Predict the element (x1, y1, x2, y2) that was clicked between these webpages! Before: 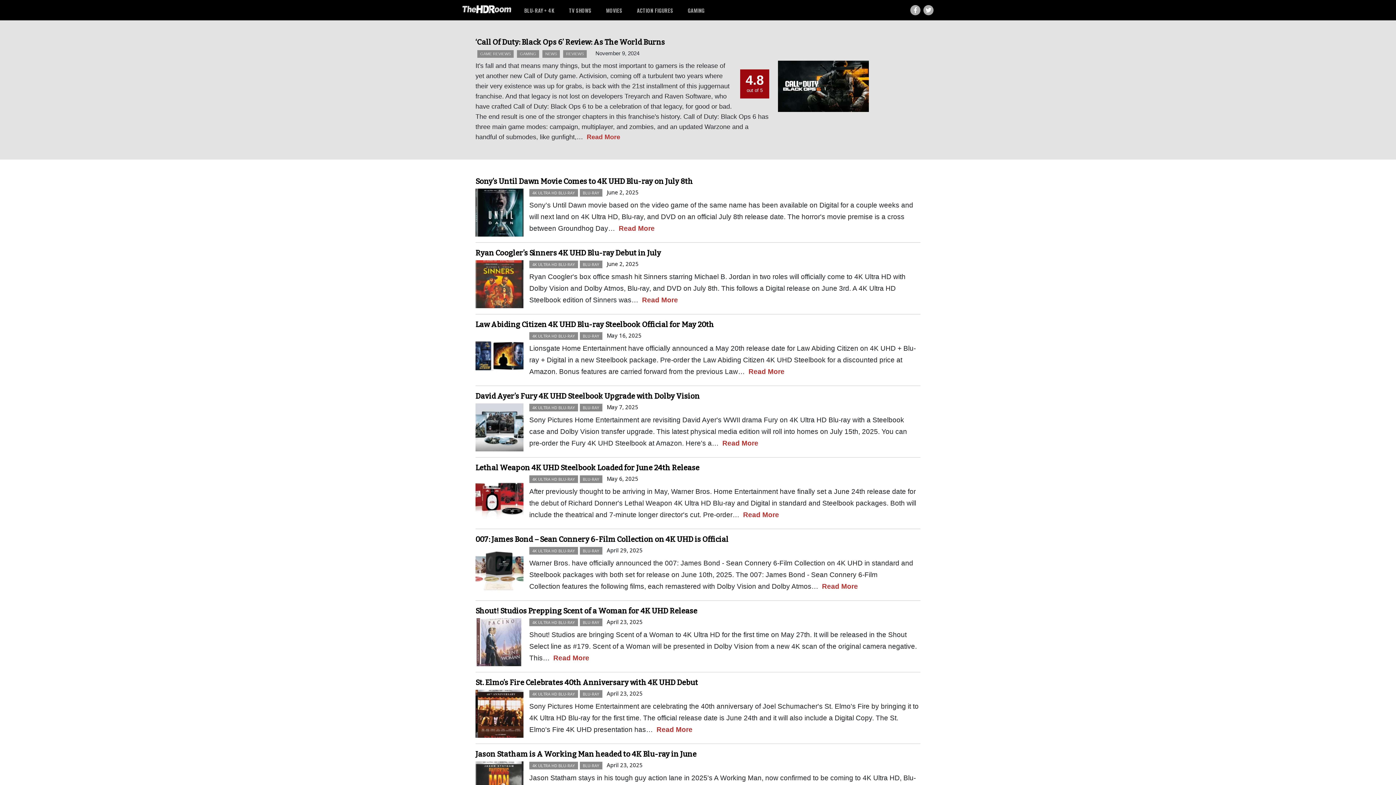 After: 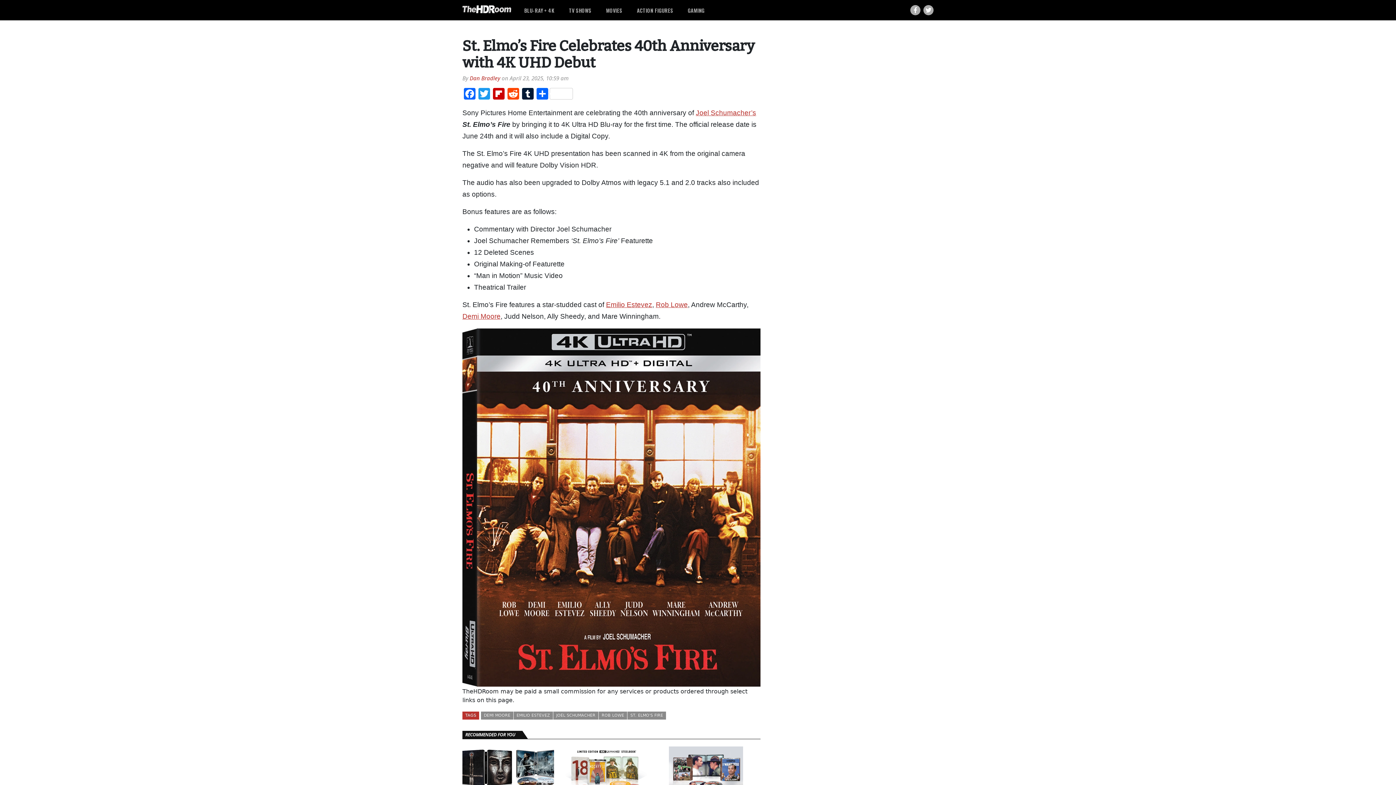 Action: label: Read More bbox: (656, 726, 692, 733)